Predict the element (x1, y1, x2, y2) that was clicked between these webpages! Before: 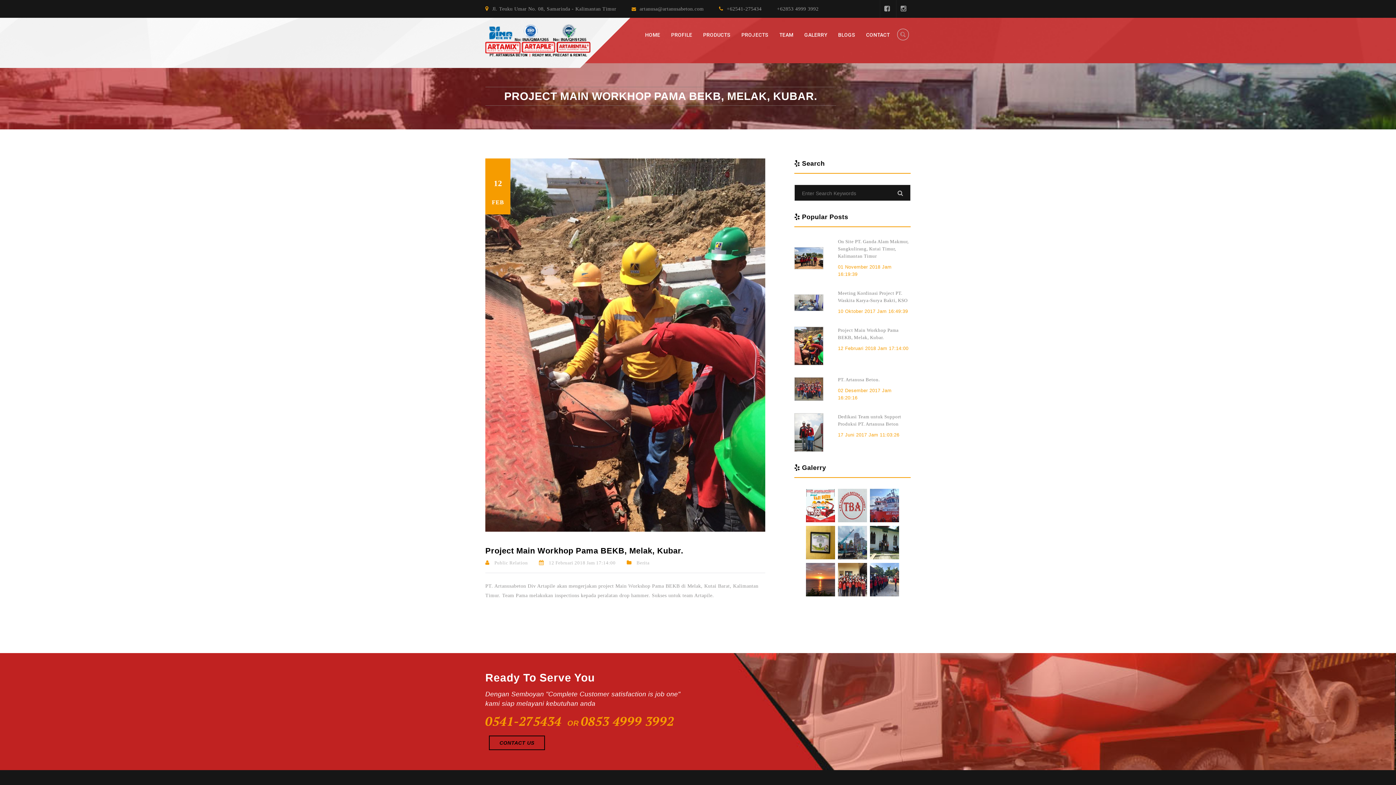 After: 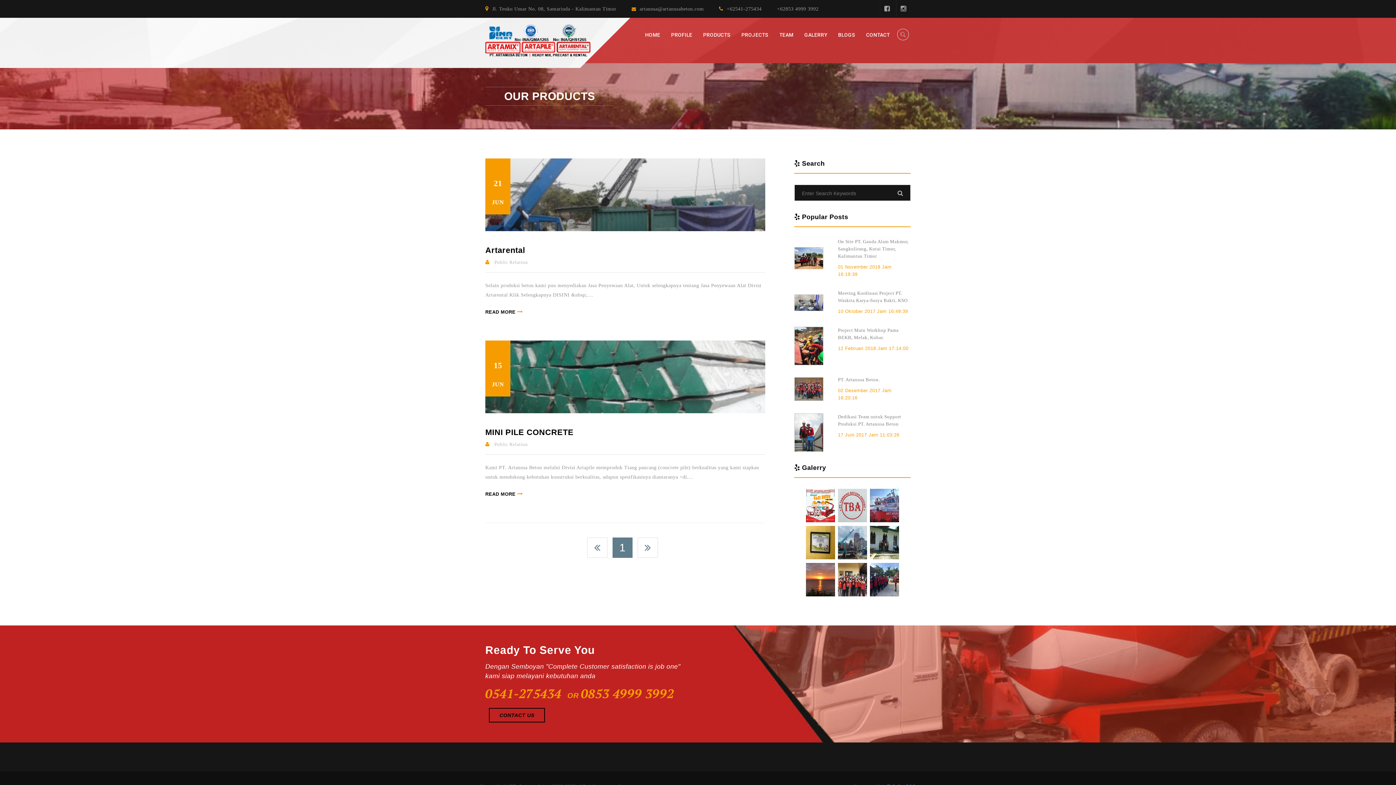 Action: bbox: (697, 17, 736, 52) label: PRODUCTS